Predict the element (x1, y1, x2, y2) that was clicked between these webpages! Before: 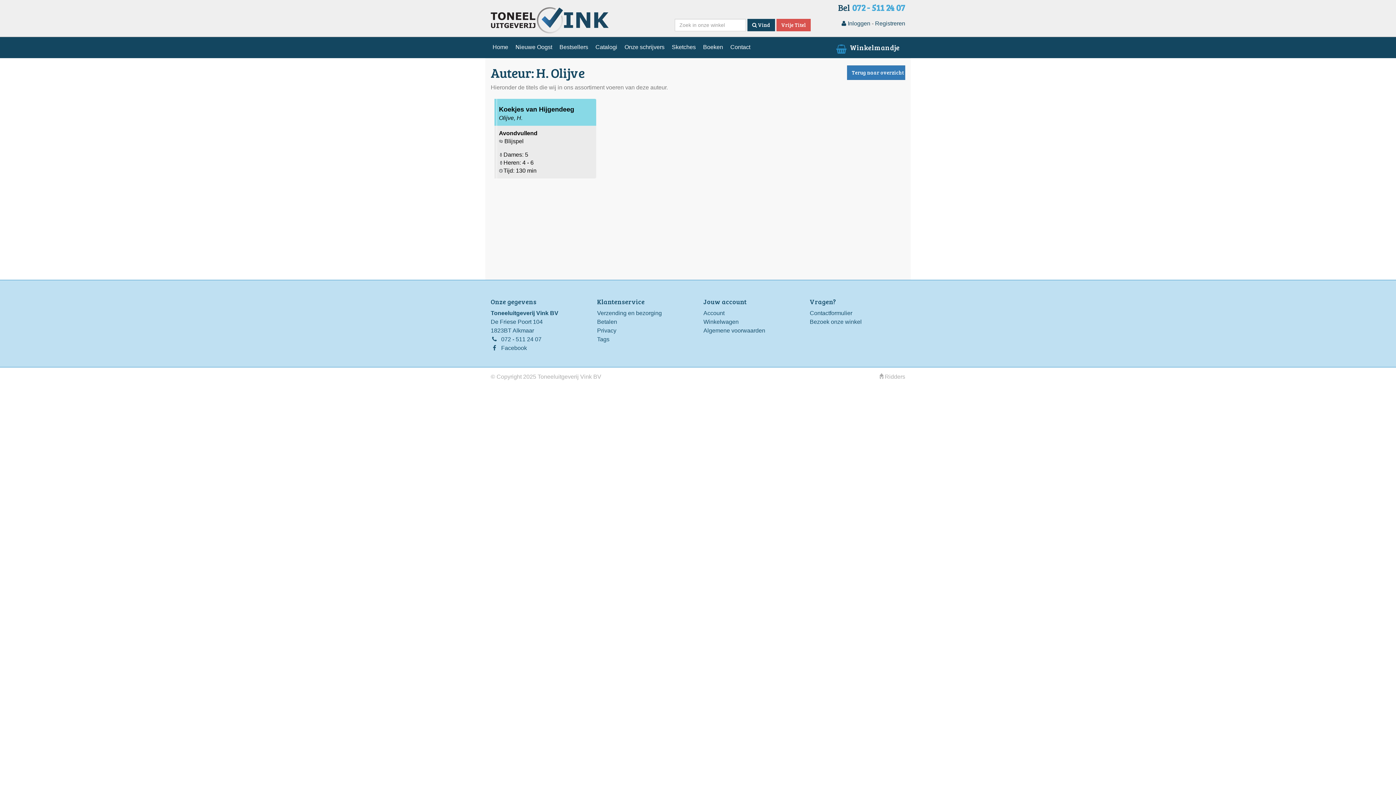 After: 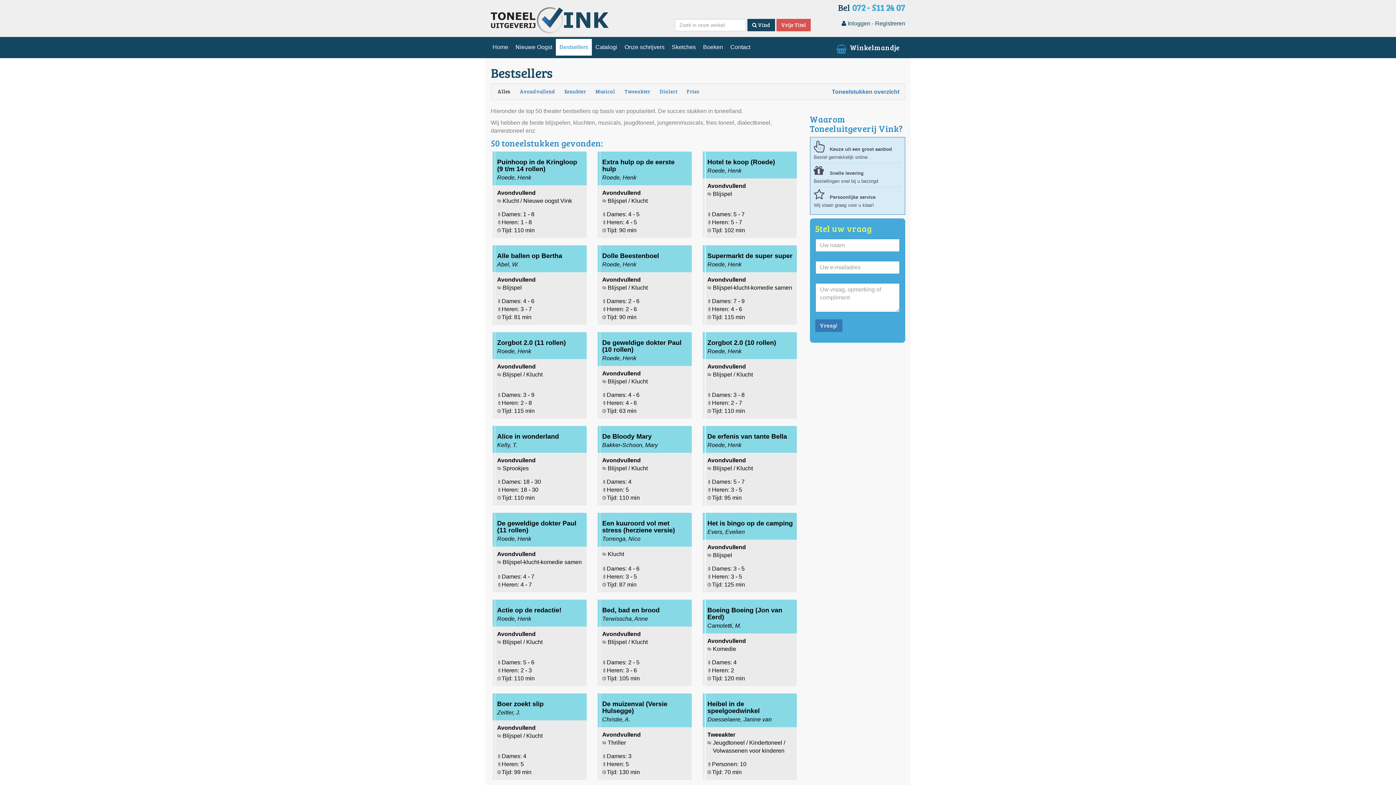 Action: bbox: (556, 38, 592, 55) label: Bestsellers